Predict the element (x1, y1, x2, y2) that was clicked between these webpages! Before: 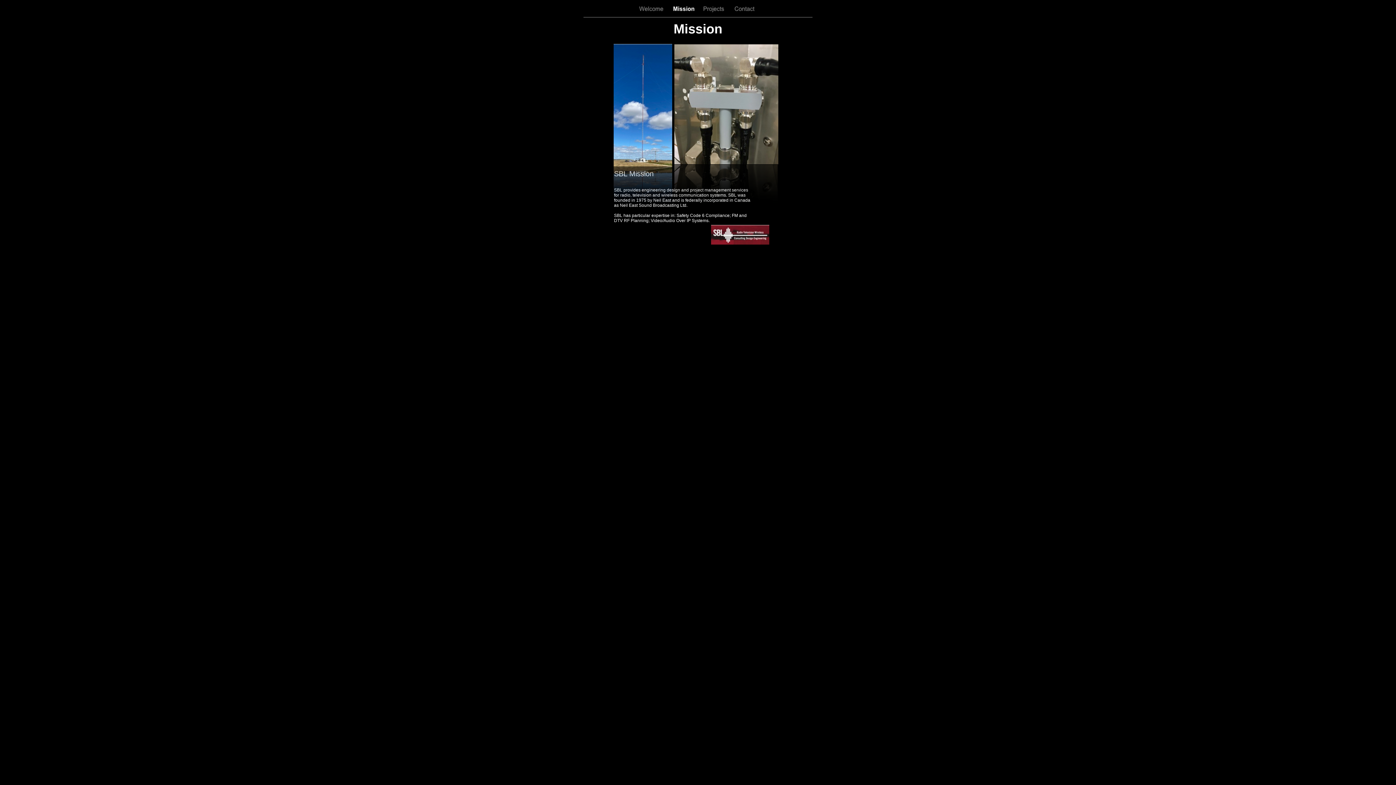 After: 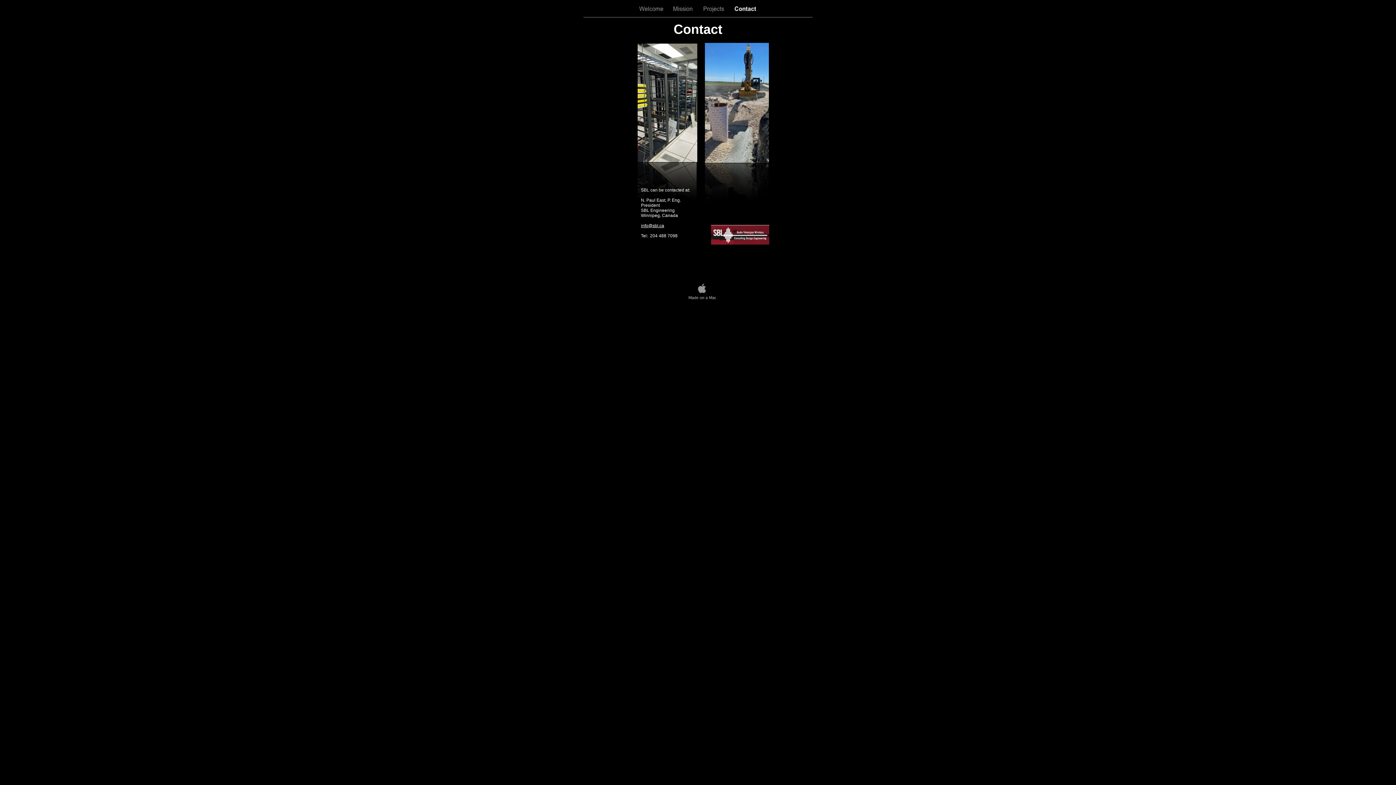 Action: bbox: (732, 3, 759, 14)